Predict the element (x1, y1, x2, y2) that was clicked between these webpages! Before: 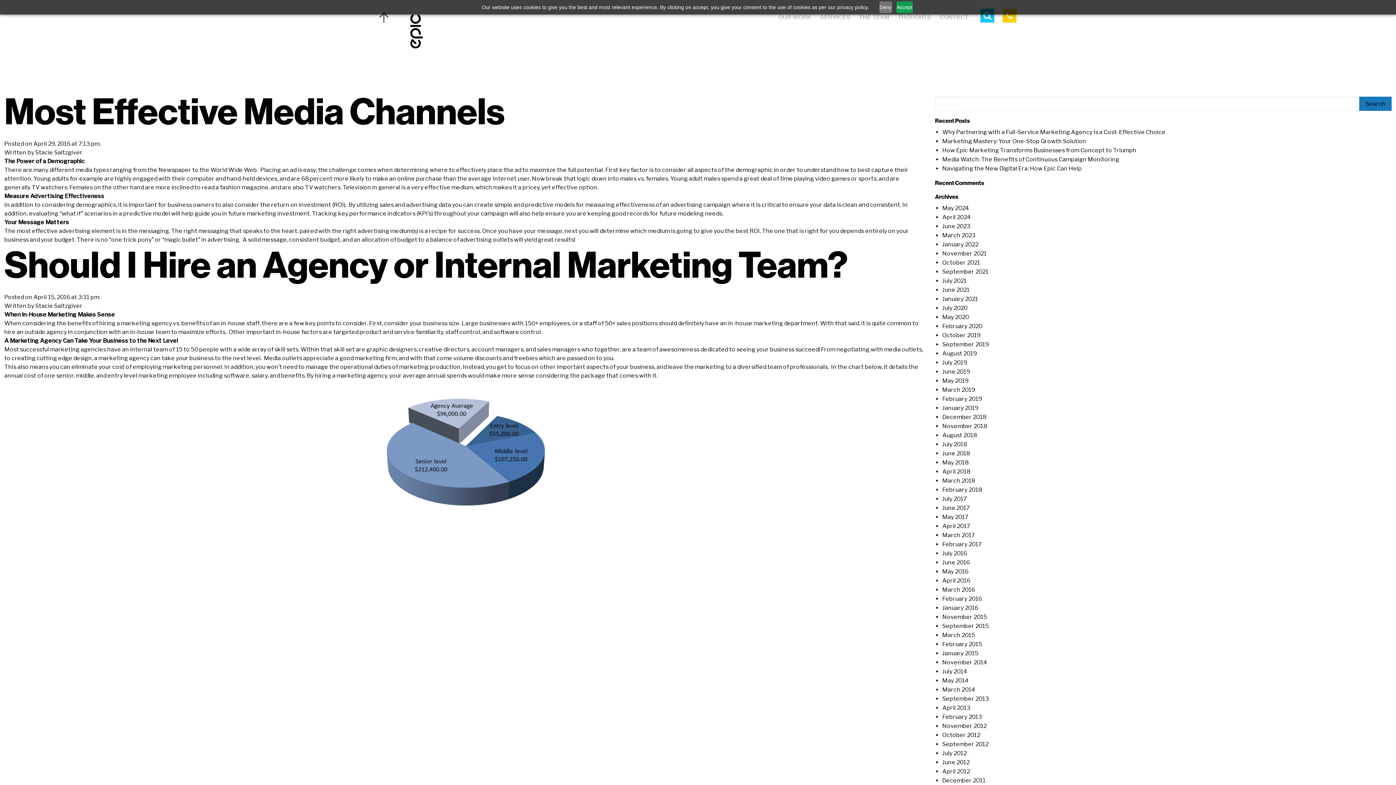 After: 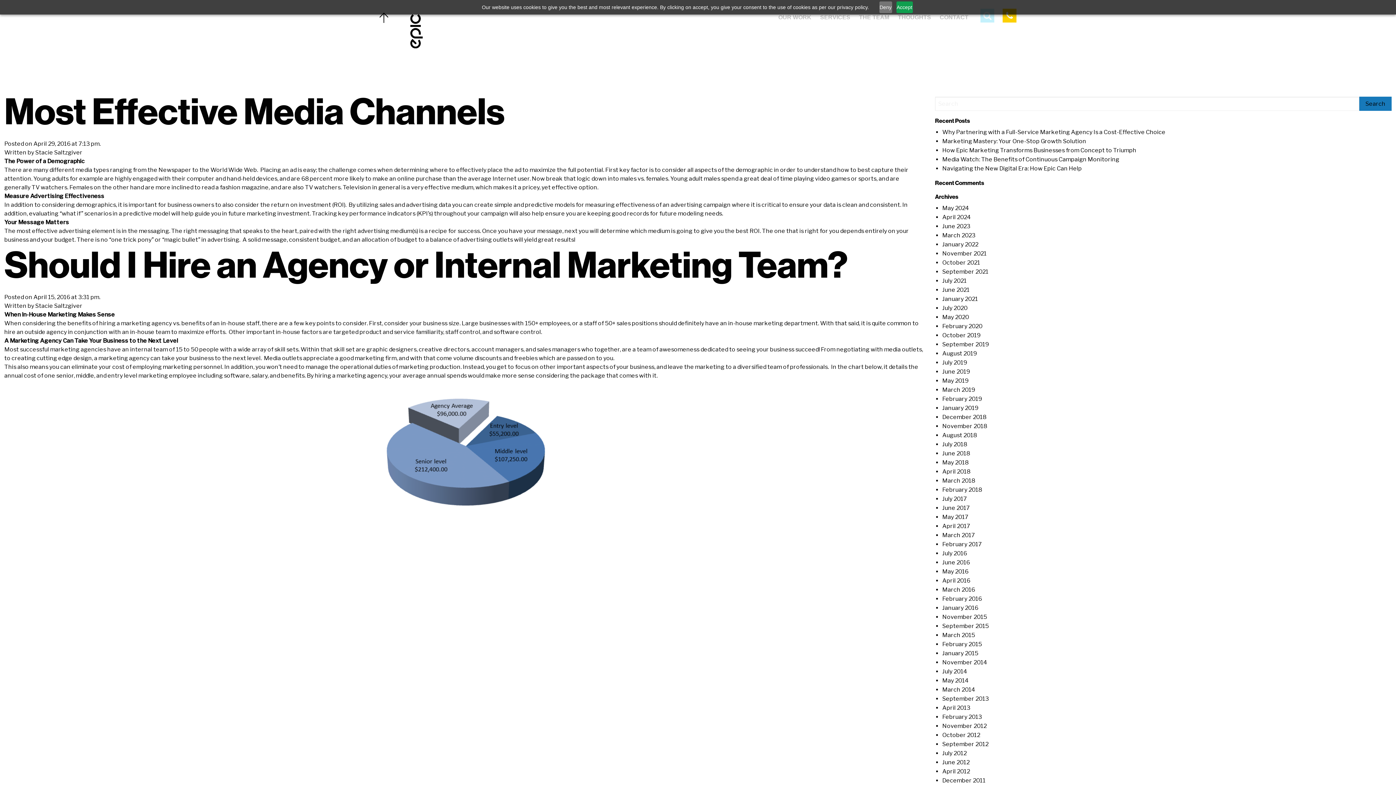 Action: label: Call Epic Marketing bbox: (1002, 8, 1016, 22)